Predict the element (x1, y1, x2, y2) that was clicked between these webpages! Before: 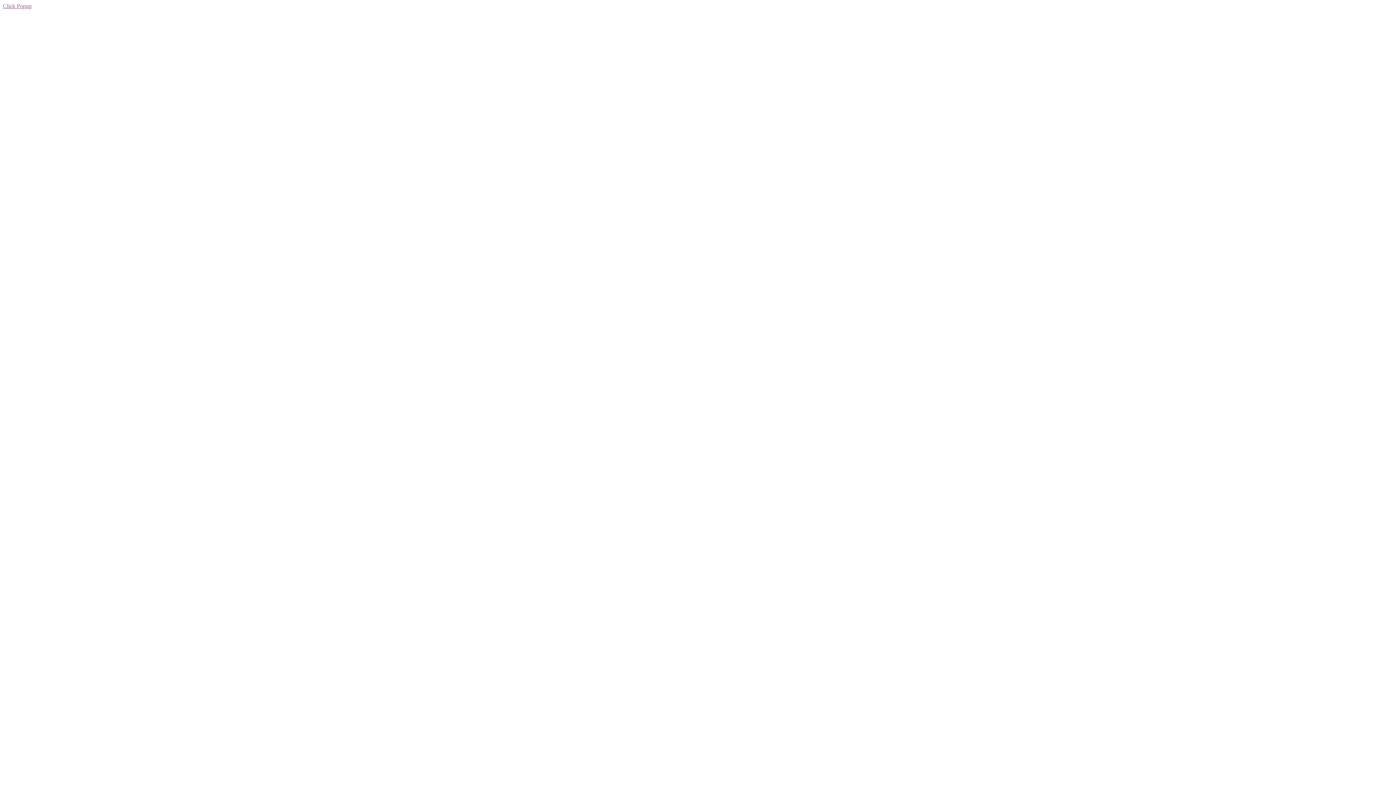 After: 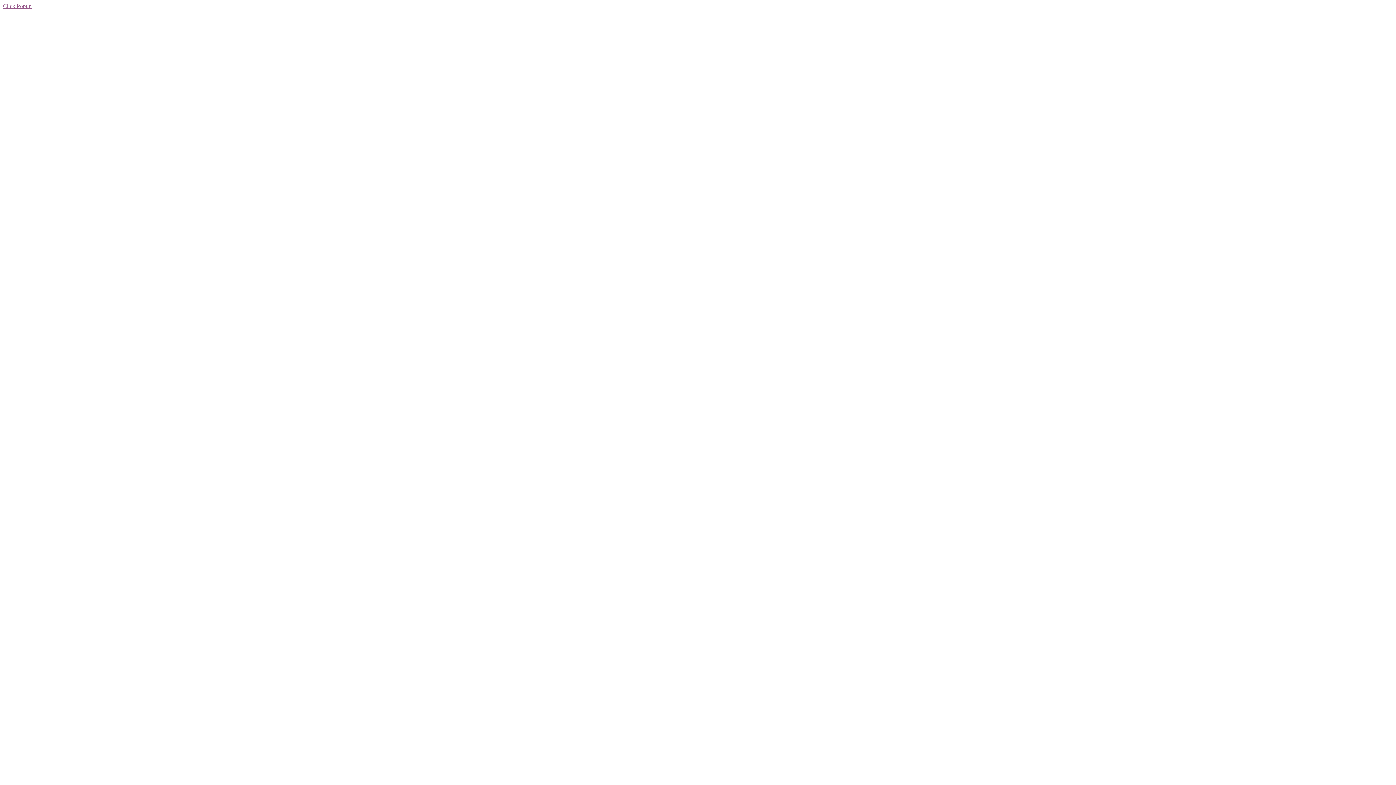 Action: bbox: (2, 2, 31, 9) label: Click Popup